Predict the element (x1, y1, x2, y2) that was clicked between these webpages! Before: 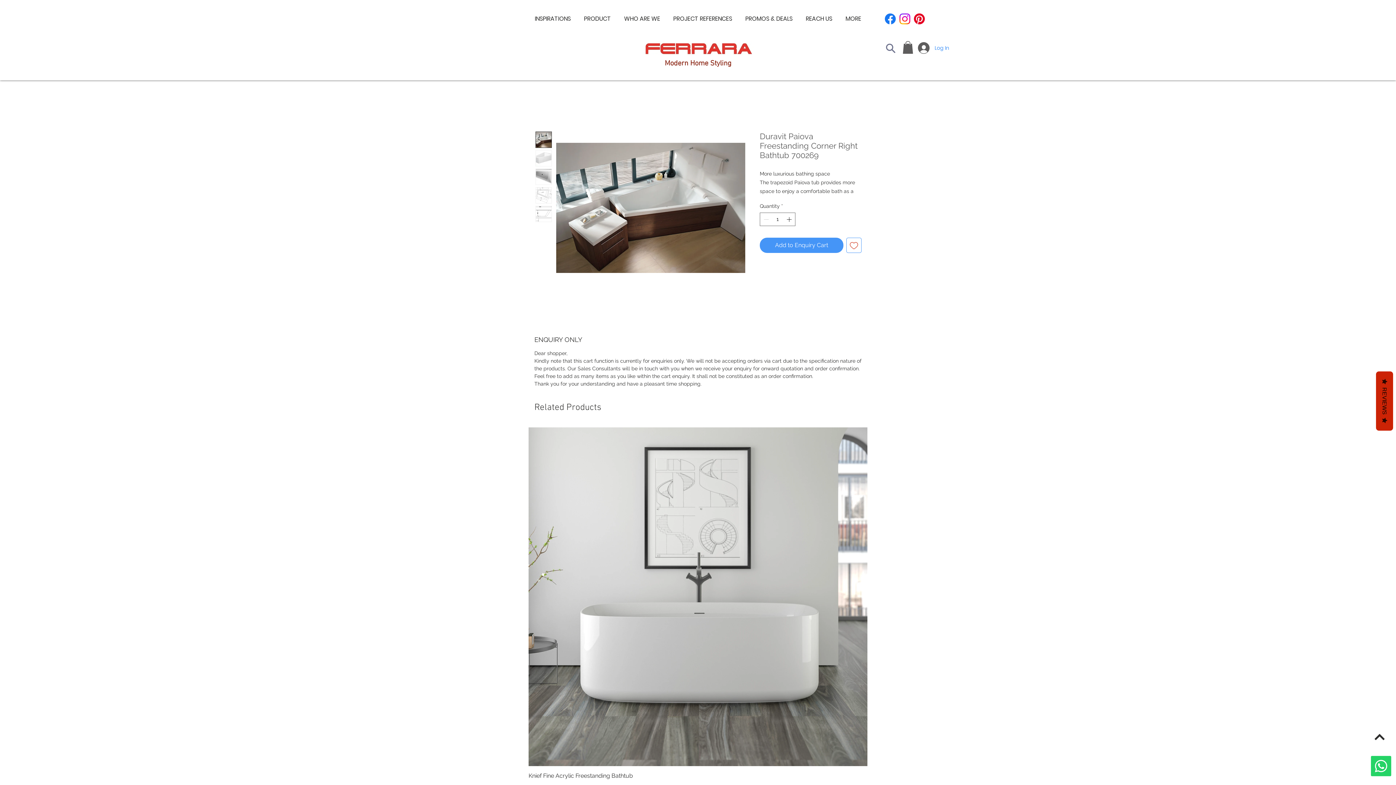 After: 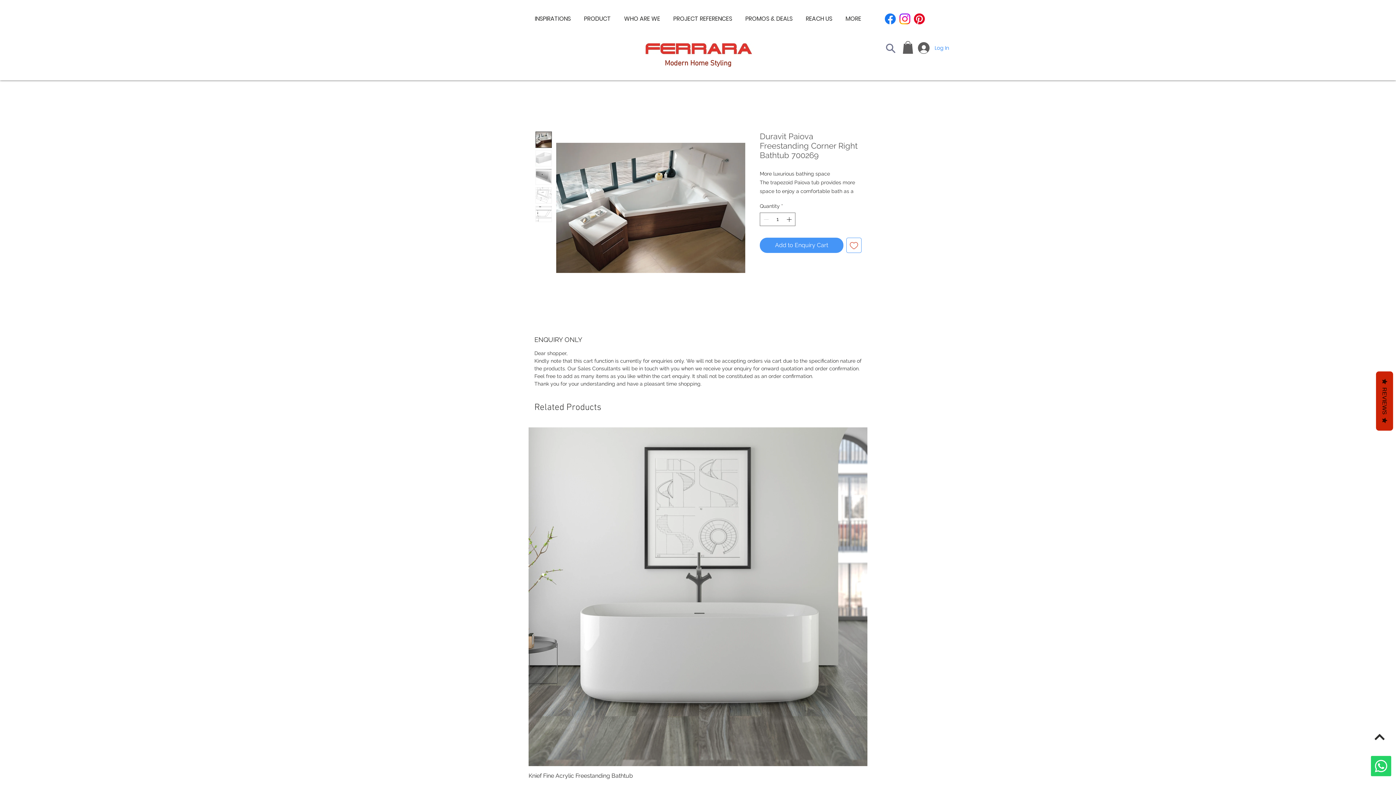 Action: bbox: (535, 150, 552, 166)